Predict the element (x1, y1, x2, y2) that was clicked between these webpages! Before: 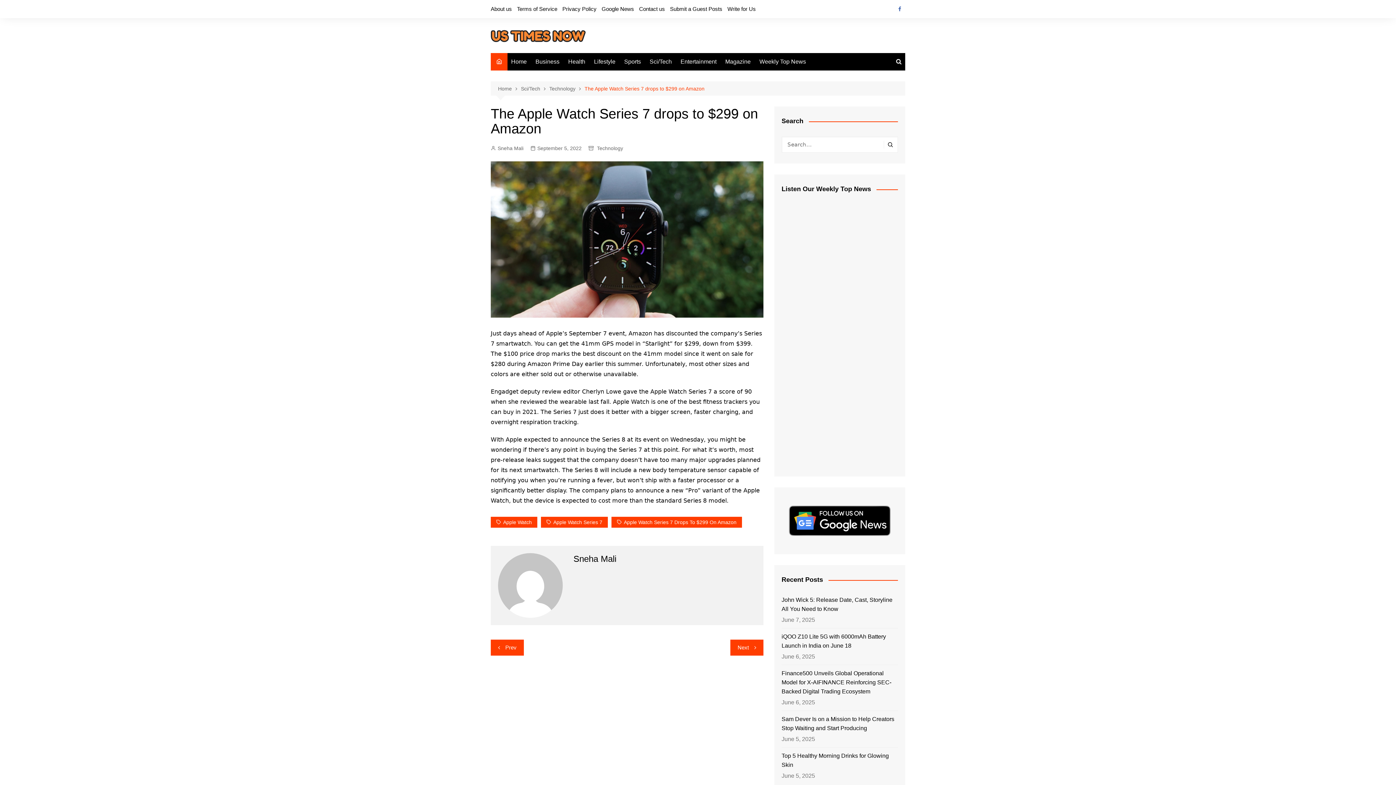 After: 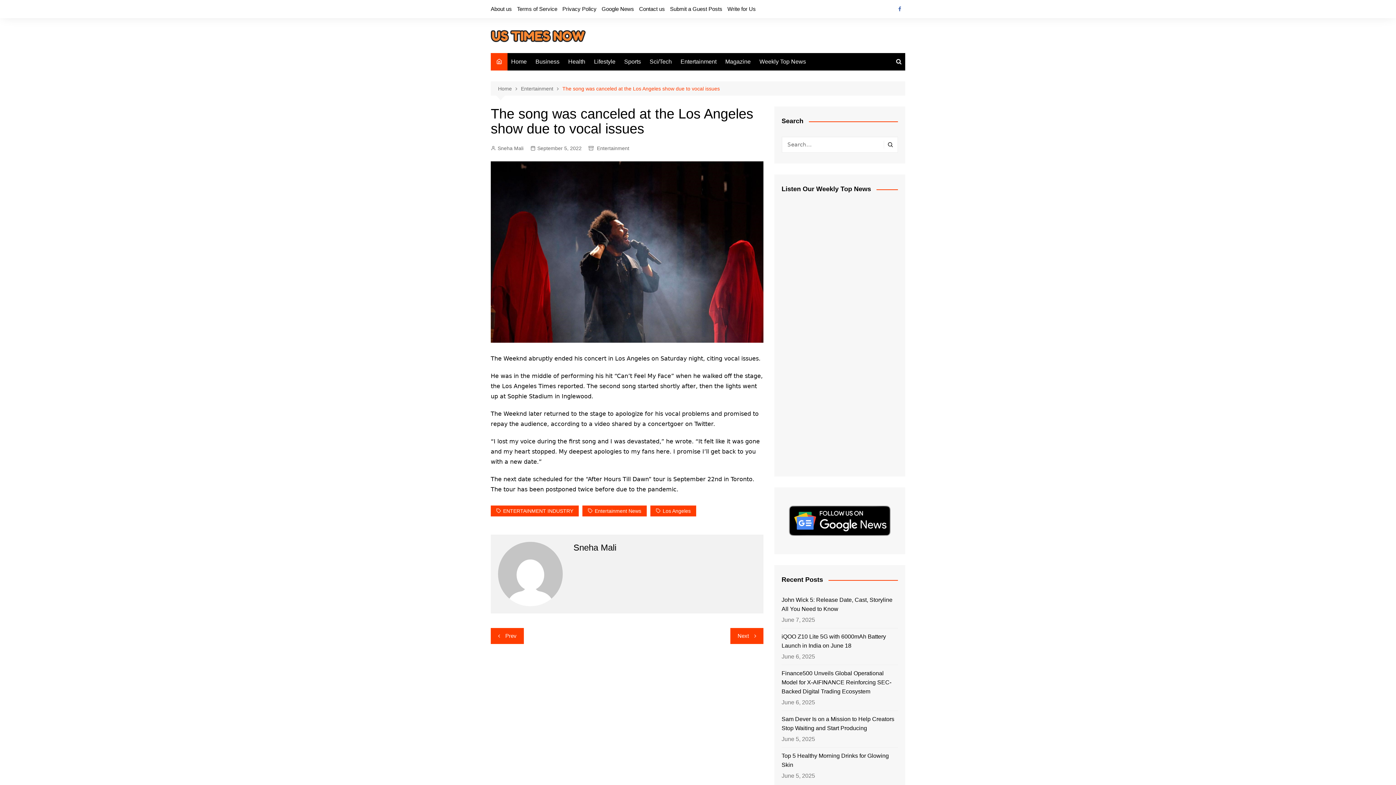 Action: bbox: (730, 639, 763, 655) label: Next